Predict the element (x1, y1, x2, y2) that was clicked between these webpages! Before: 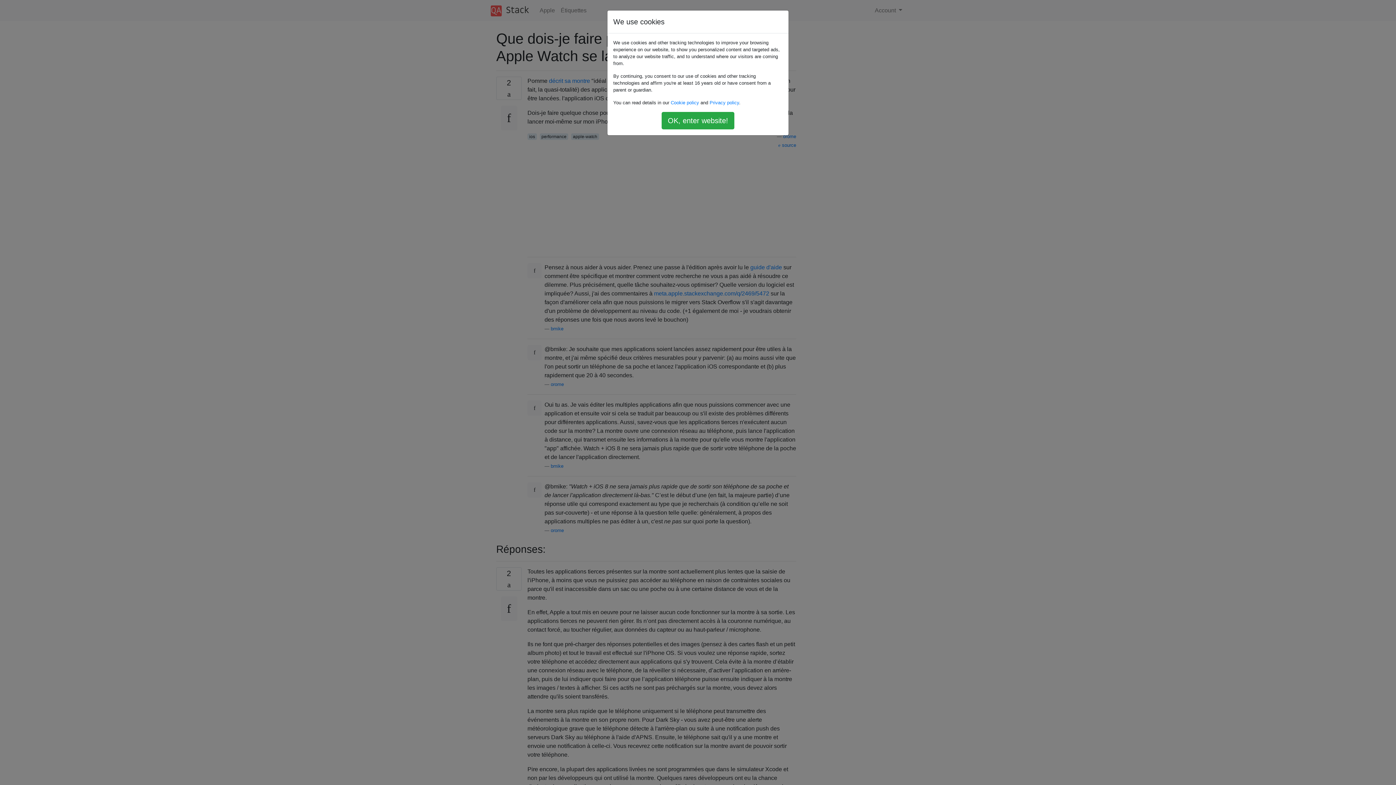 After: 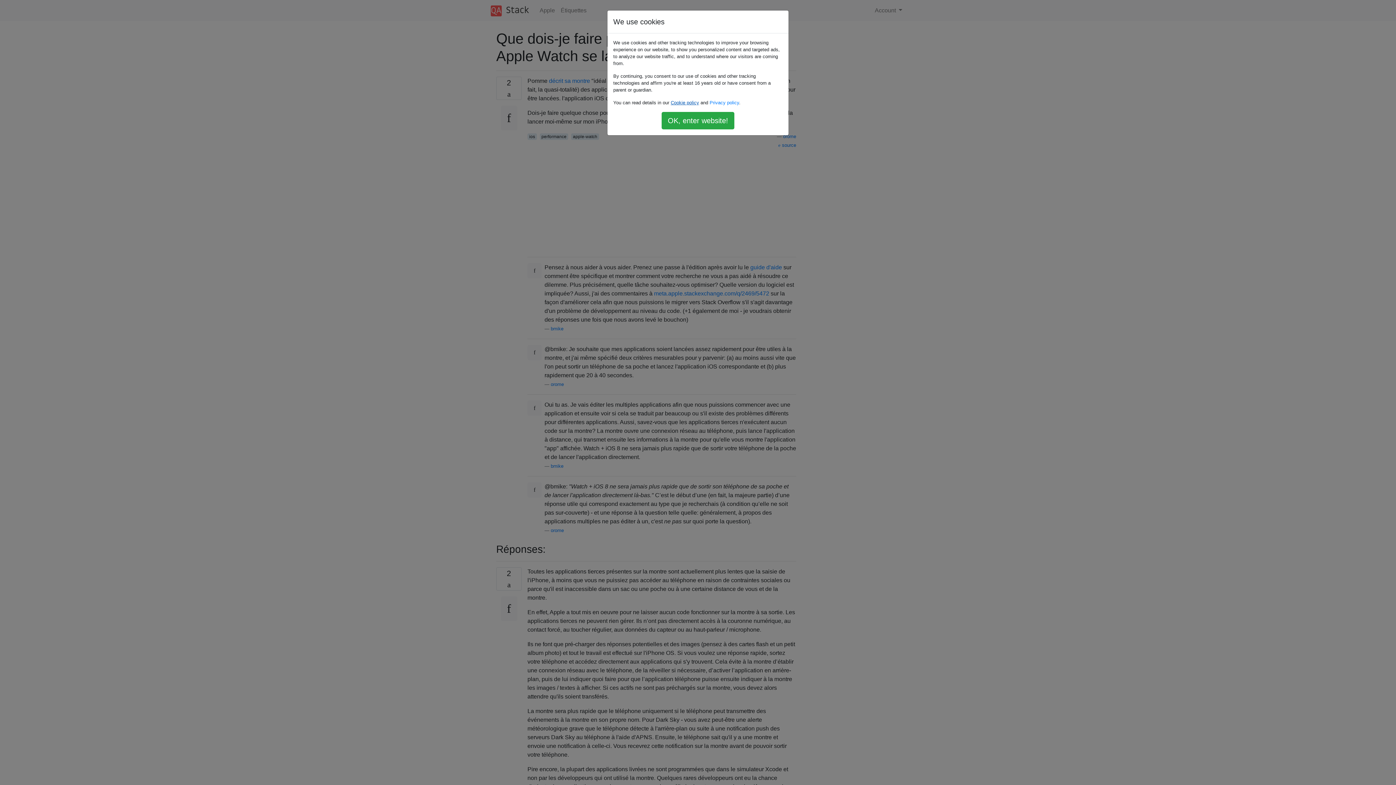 Action: bbox: (670, 100, 699, 105) label: Cookie policy